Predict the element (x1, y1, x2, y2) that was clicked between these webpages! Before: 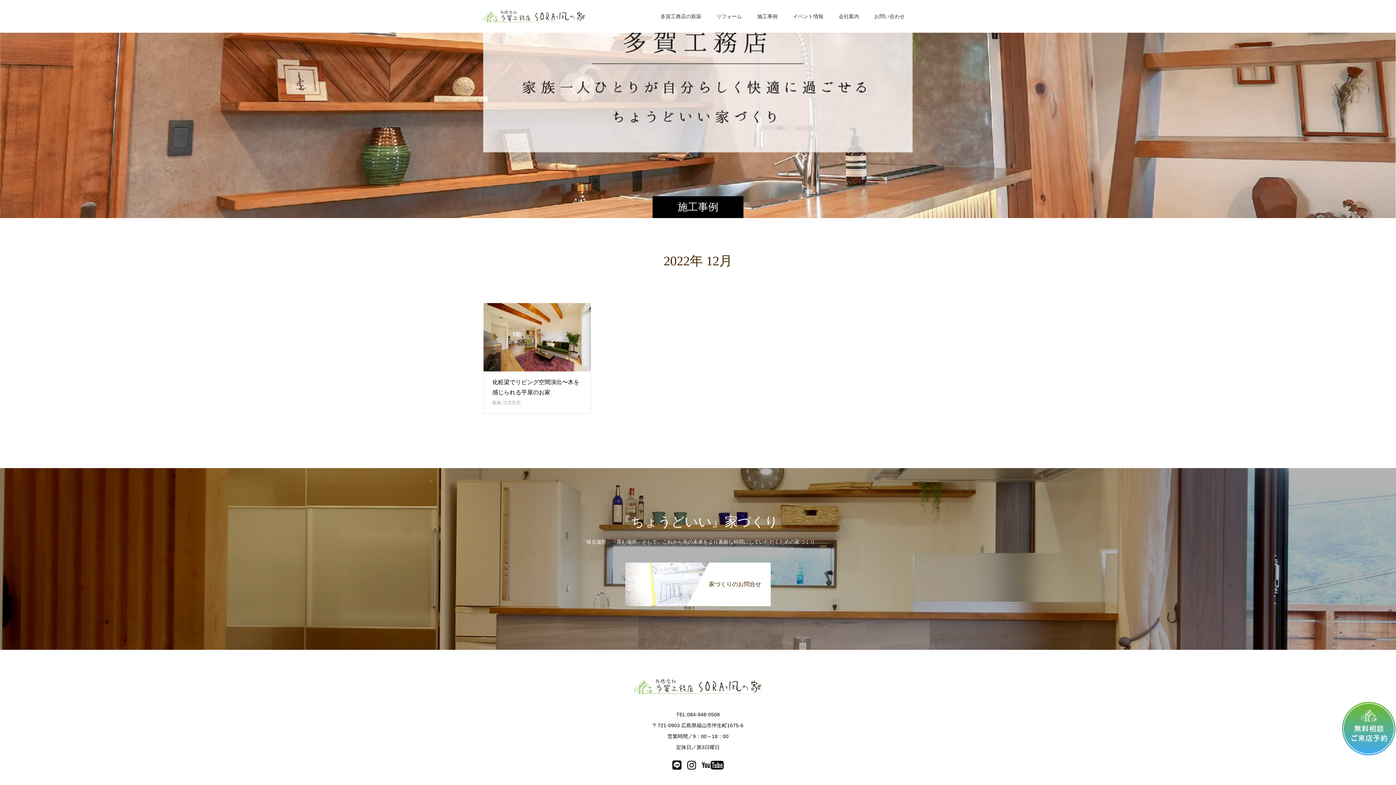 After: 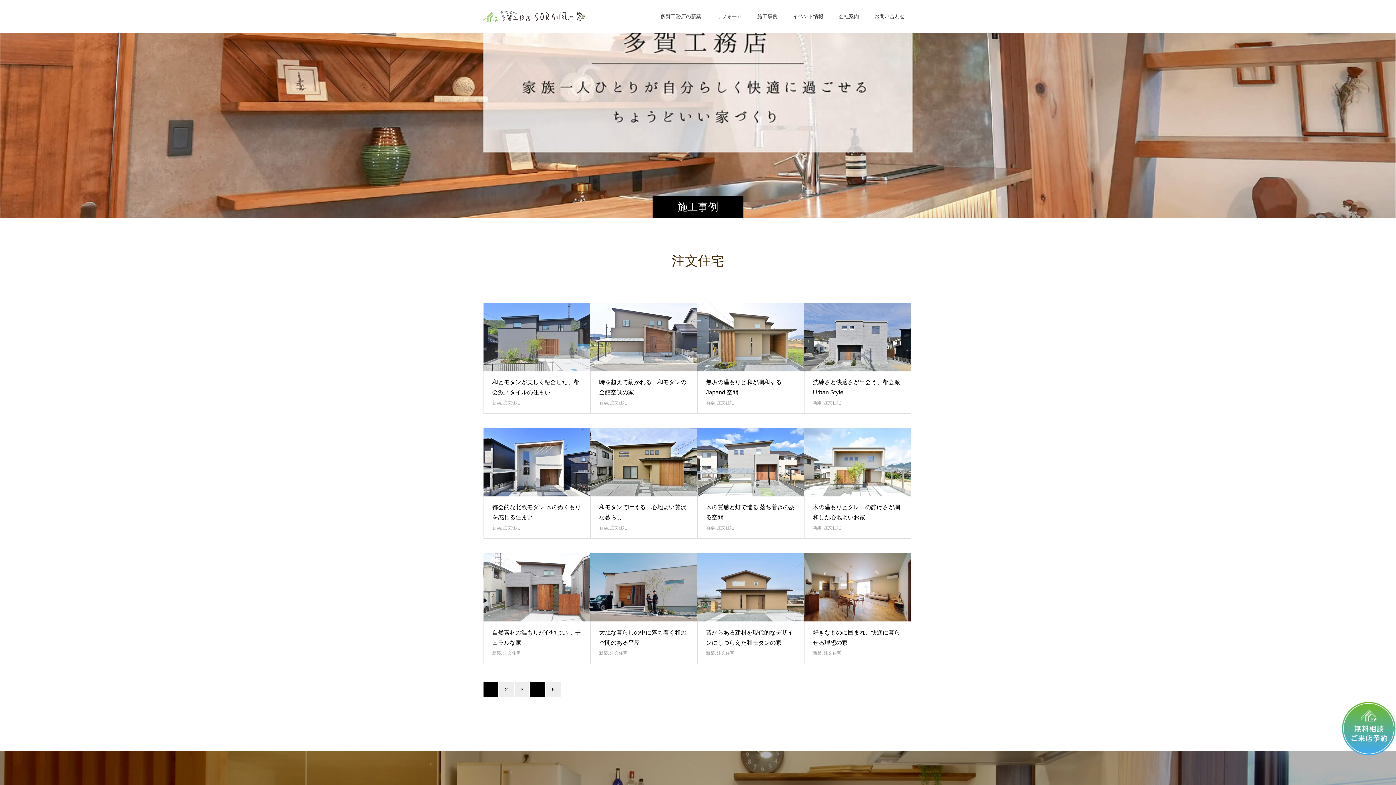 Action: label: 注文住宅 bbox: (503, 400, 520, 405)